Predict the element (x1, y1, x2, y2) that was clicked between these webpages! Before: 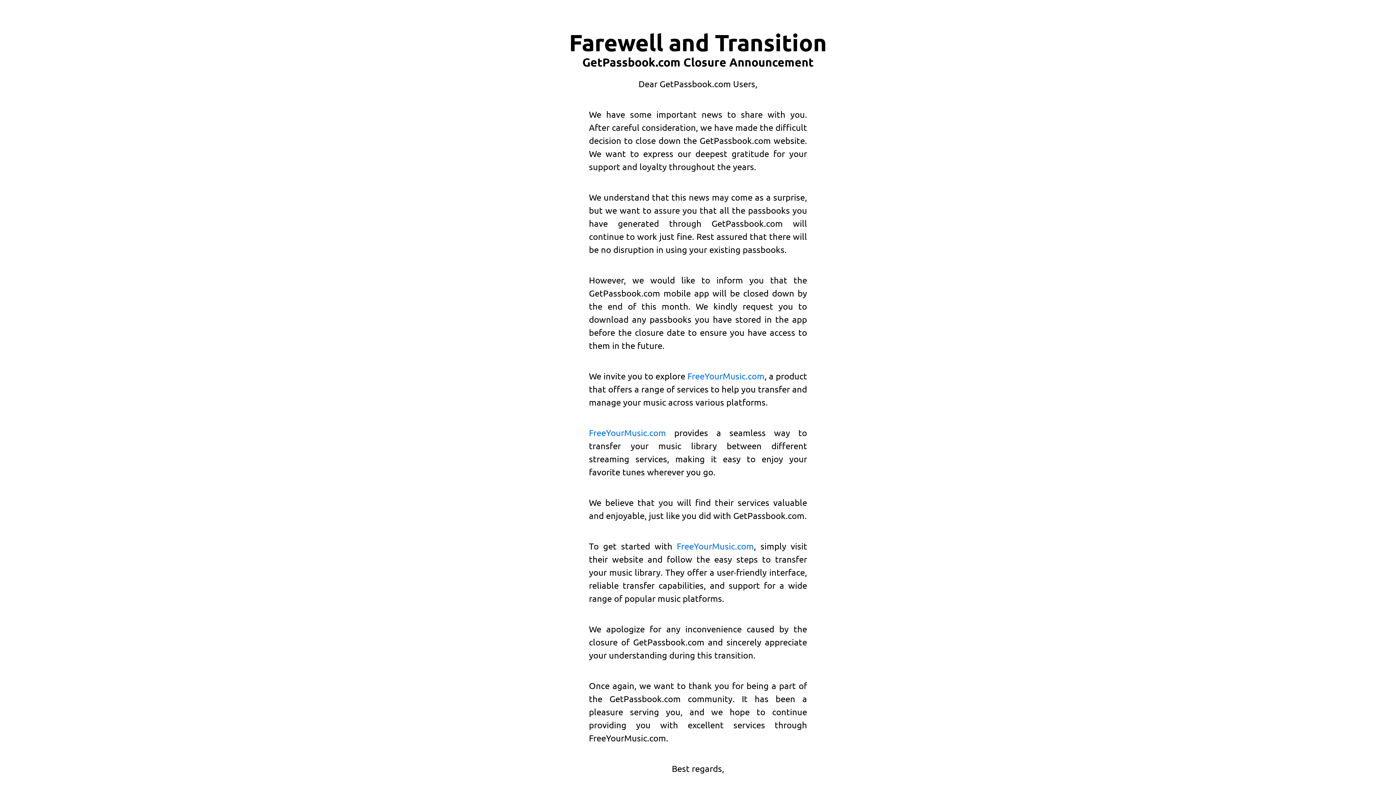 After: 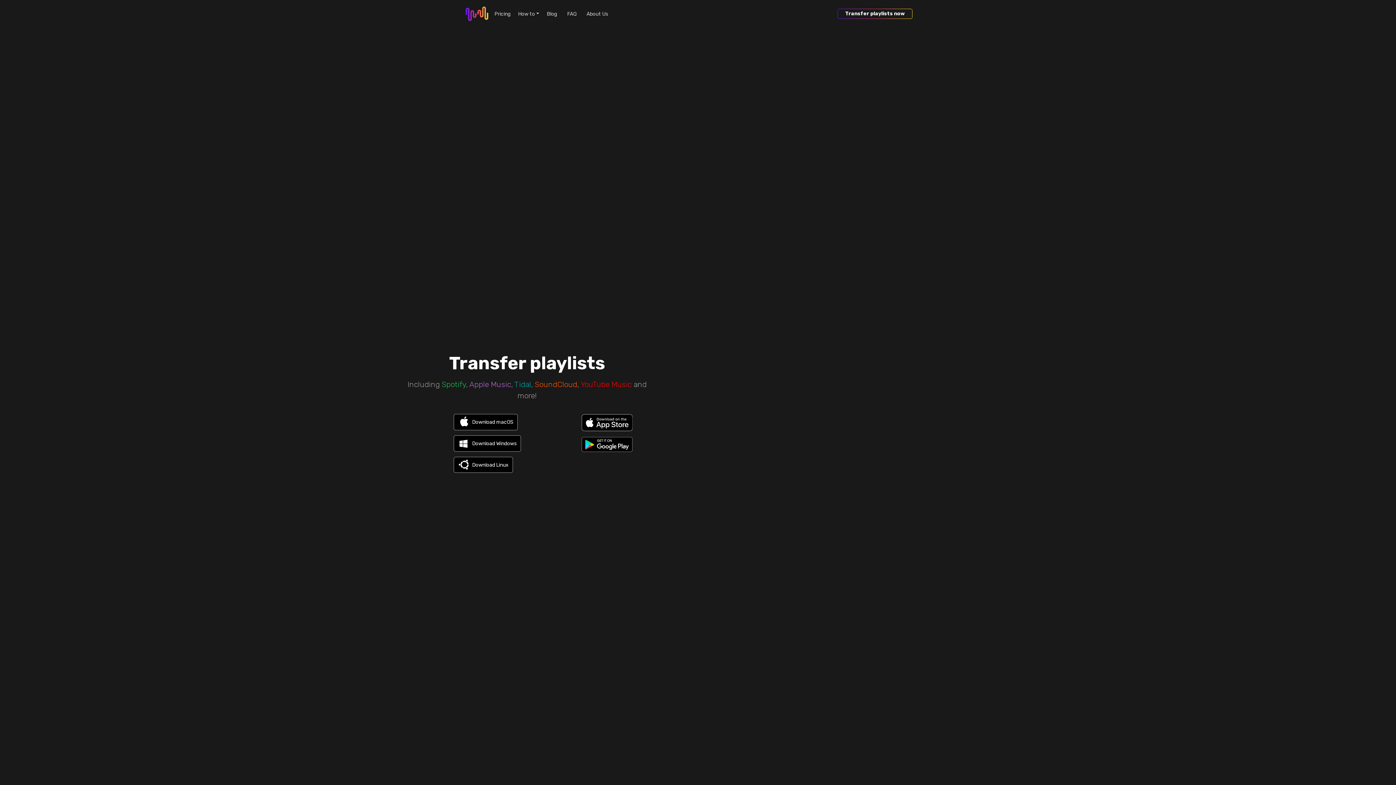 Action: bbox: (589, 427, 666, 438) label: FreeYourMusic.com